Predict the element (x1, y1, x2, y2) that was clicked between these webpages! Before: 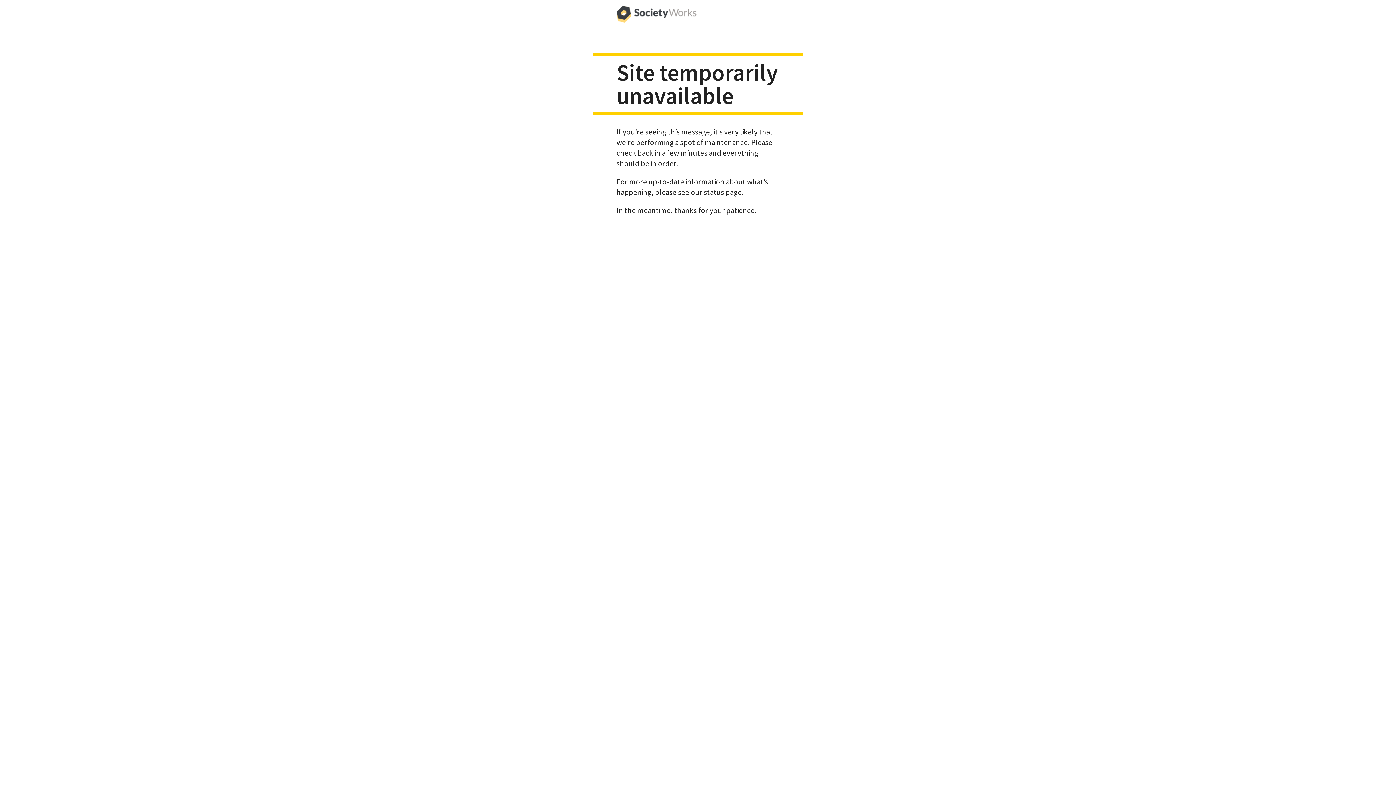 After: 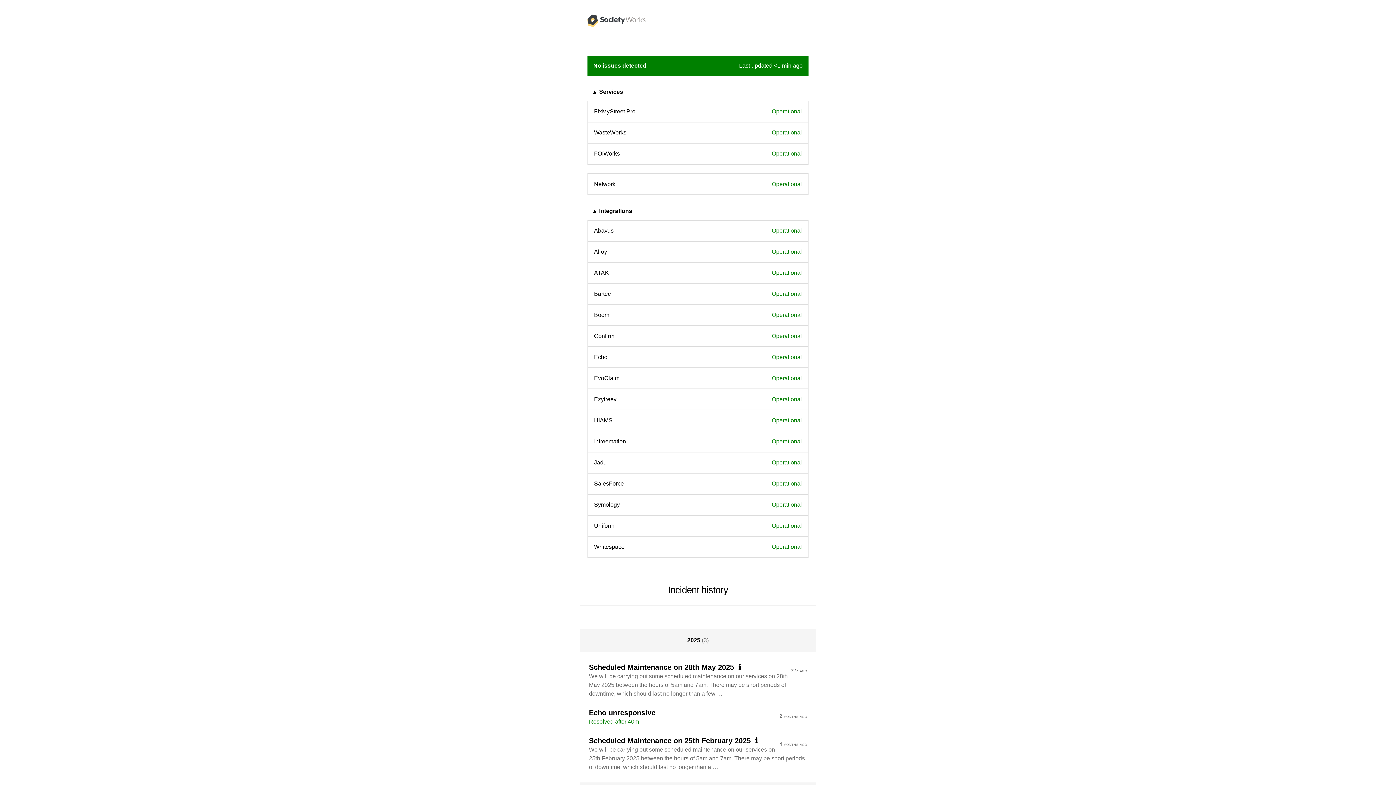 Action: bbox: (678, 187, 741, 196) label: see our status page